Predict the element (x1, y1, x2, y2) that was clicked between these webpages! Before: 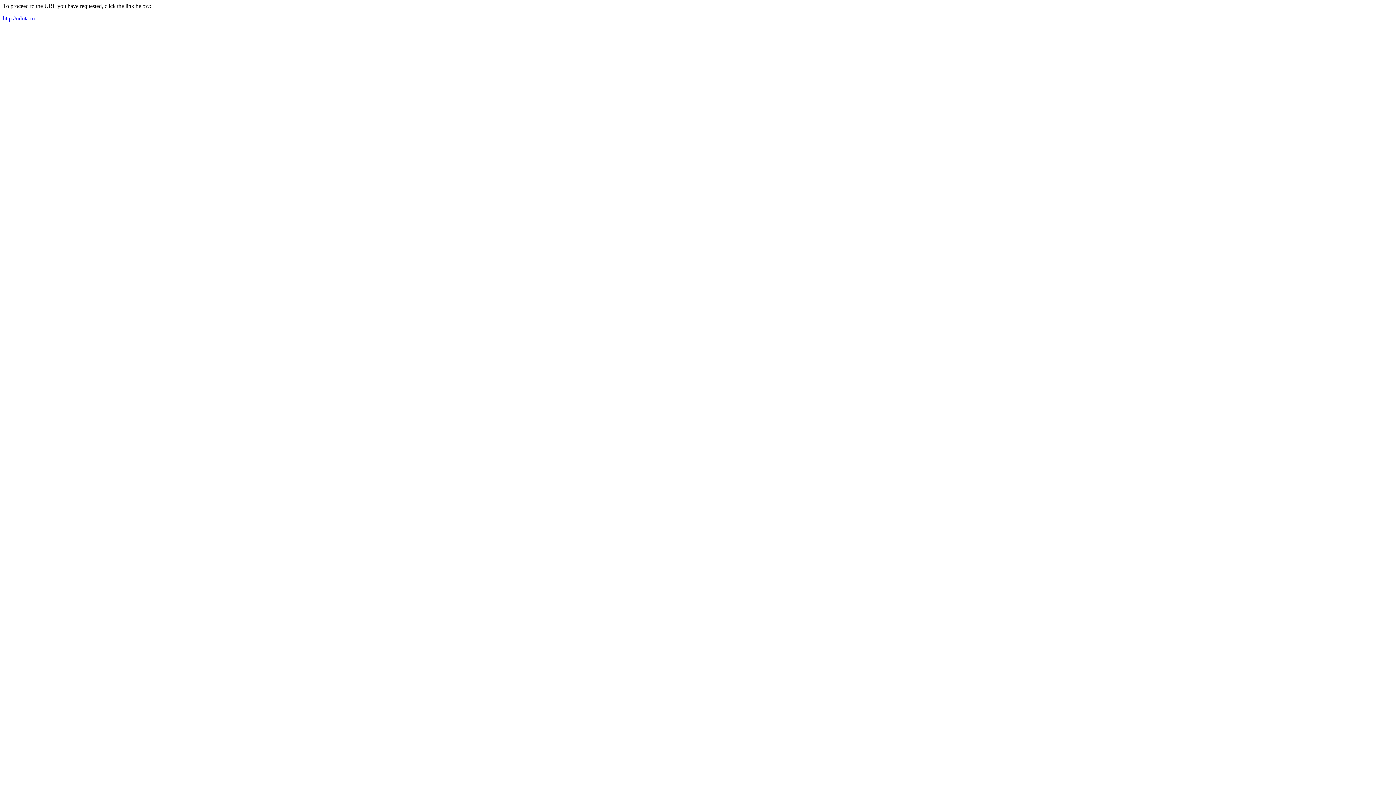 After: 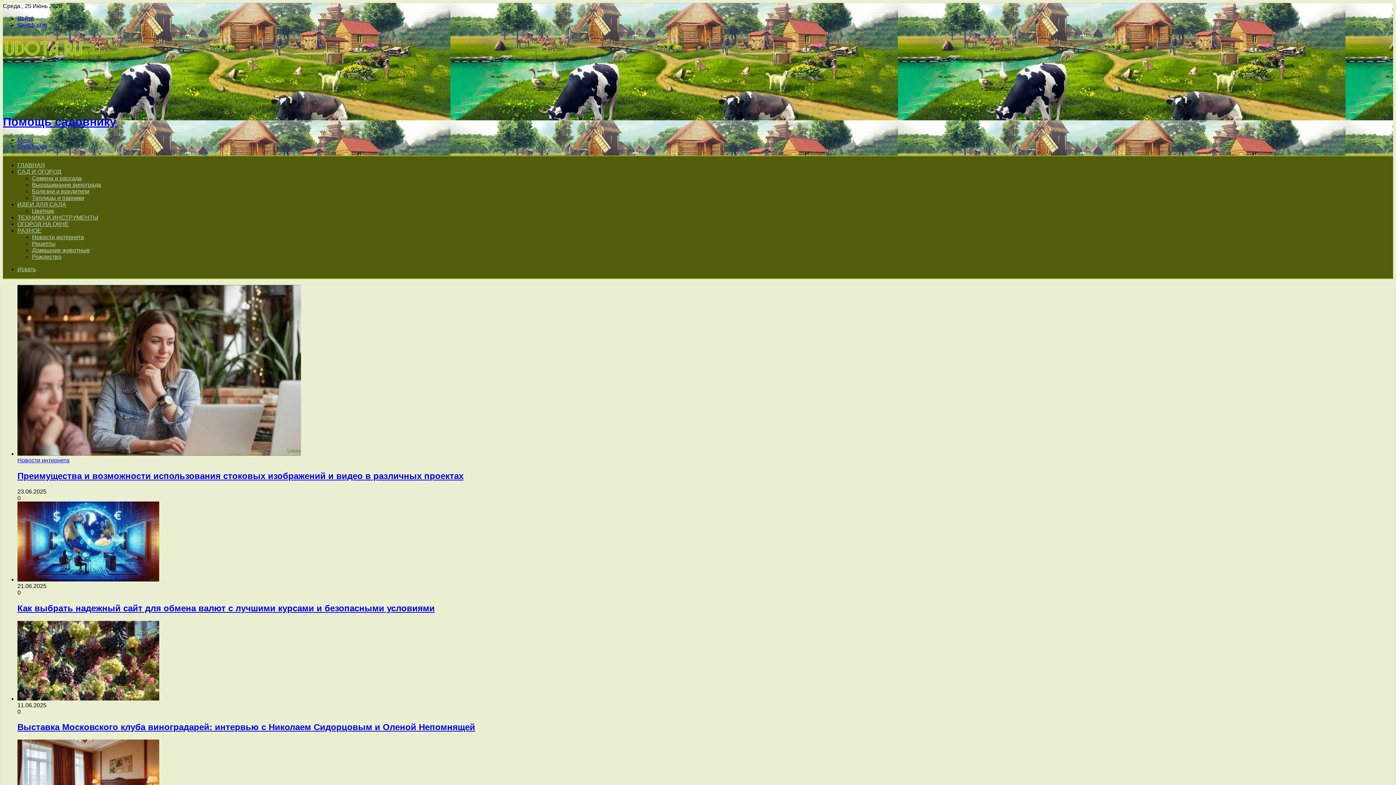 Action: label: http://udota.ru bbox: (2, 15, 34, 21)